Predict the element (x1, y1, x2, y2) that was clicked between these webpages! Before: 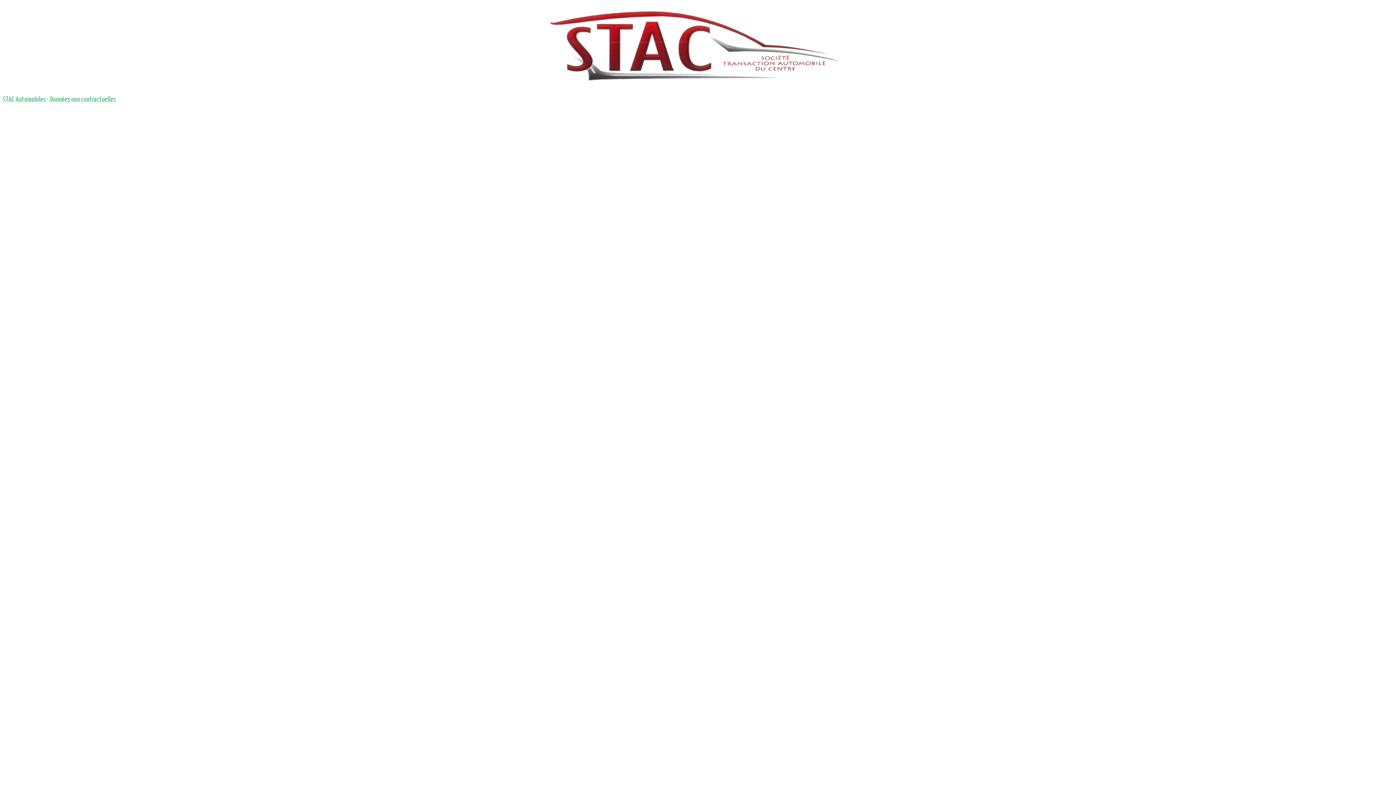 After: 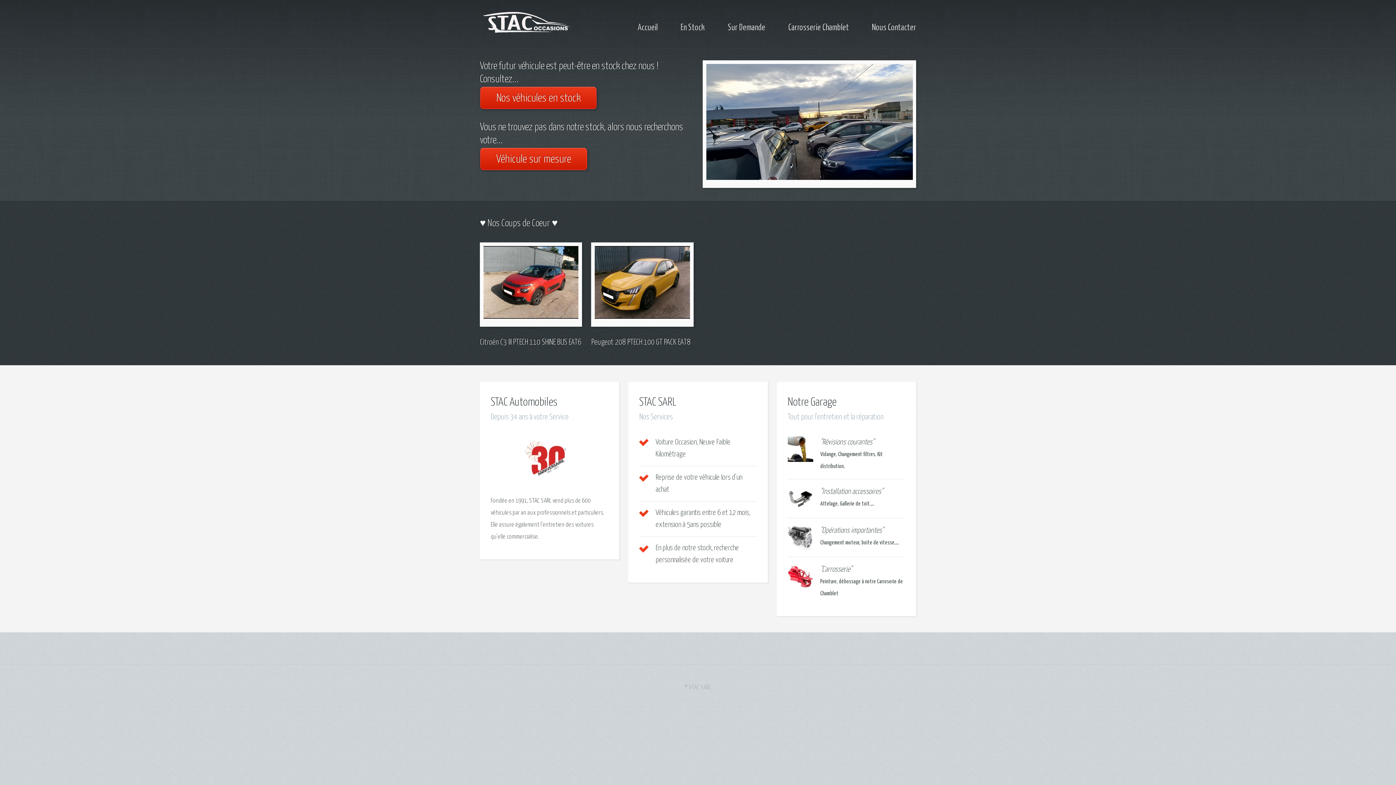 Action: bbox: (2, 2, 1393, 81)